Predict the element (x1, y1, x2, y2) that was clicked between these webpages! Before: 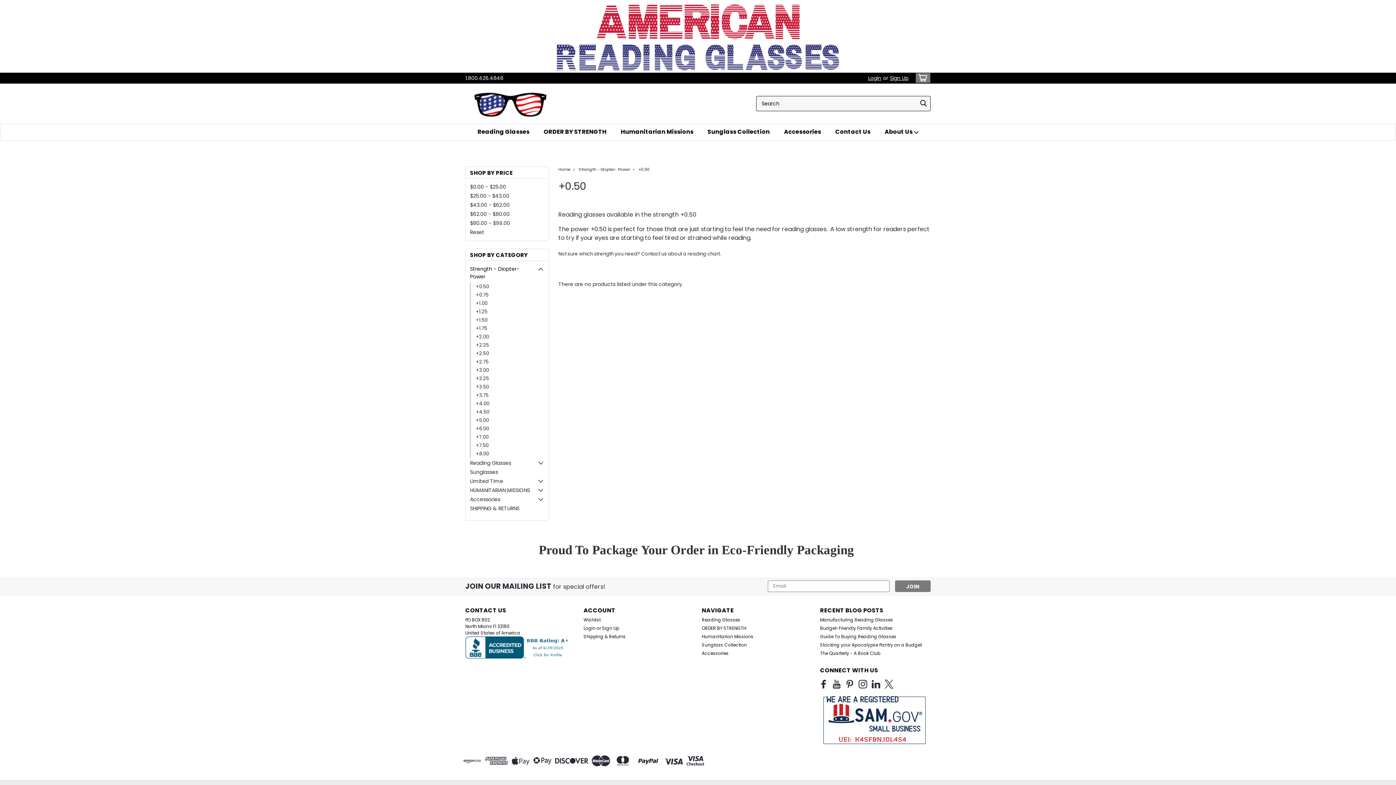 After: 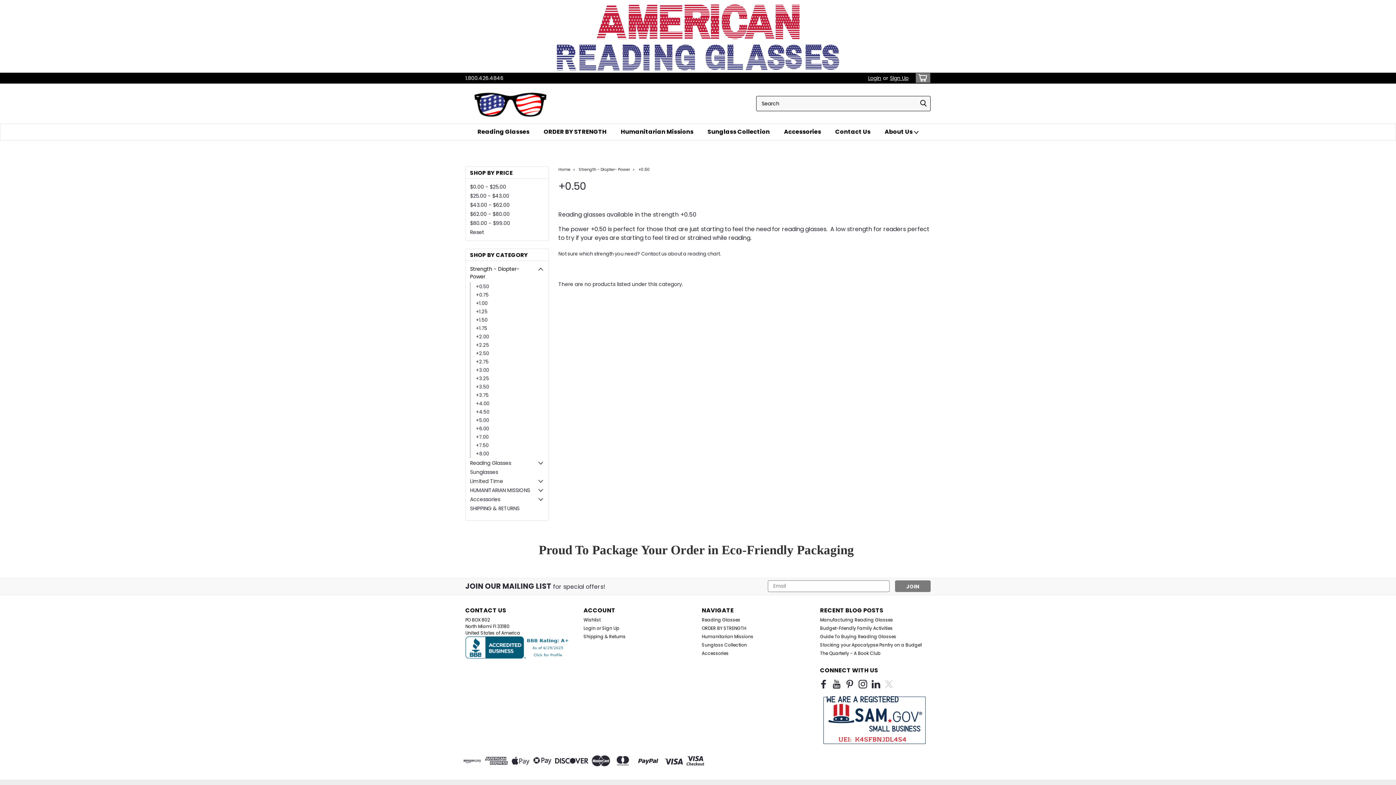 Action: bbox: (884, 680, 893, 689)